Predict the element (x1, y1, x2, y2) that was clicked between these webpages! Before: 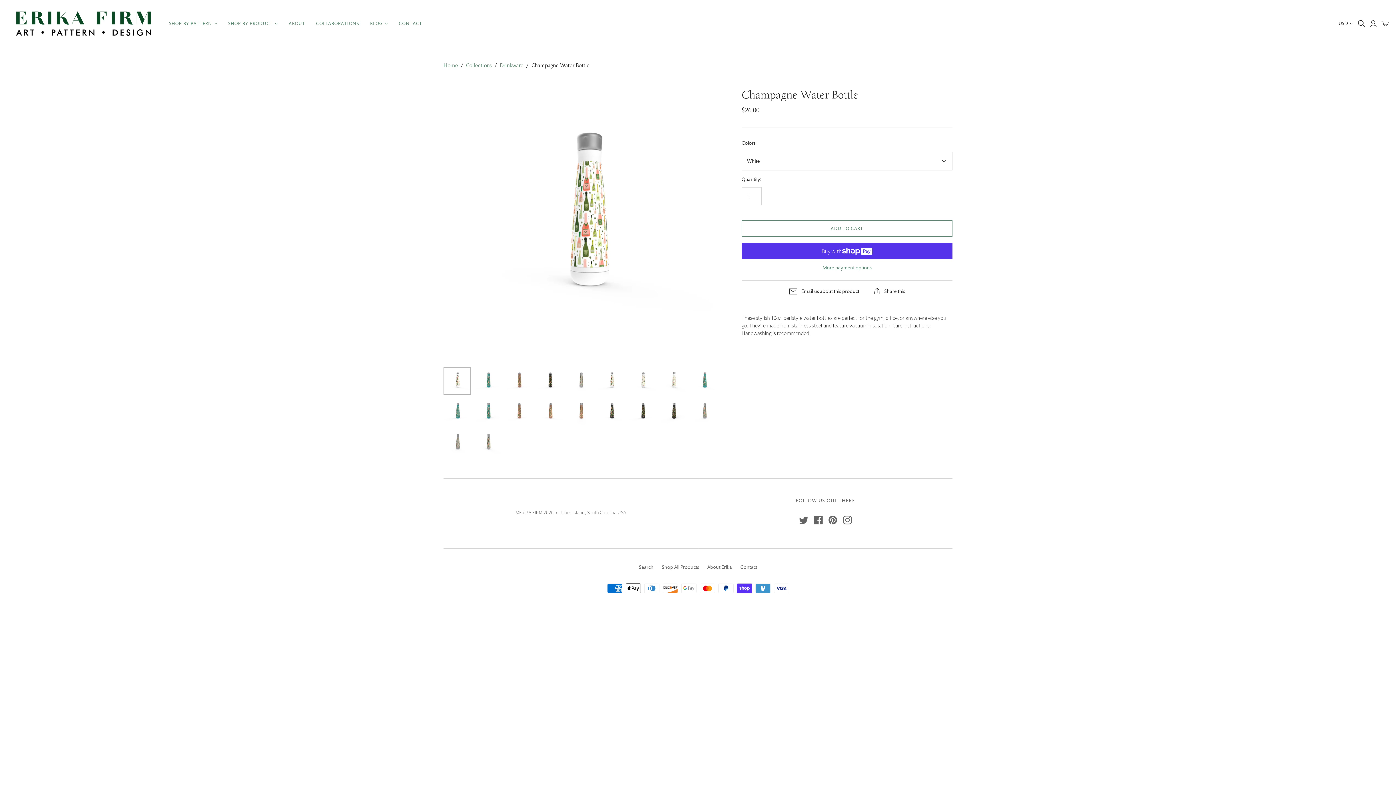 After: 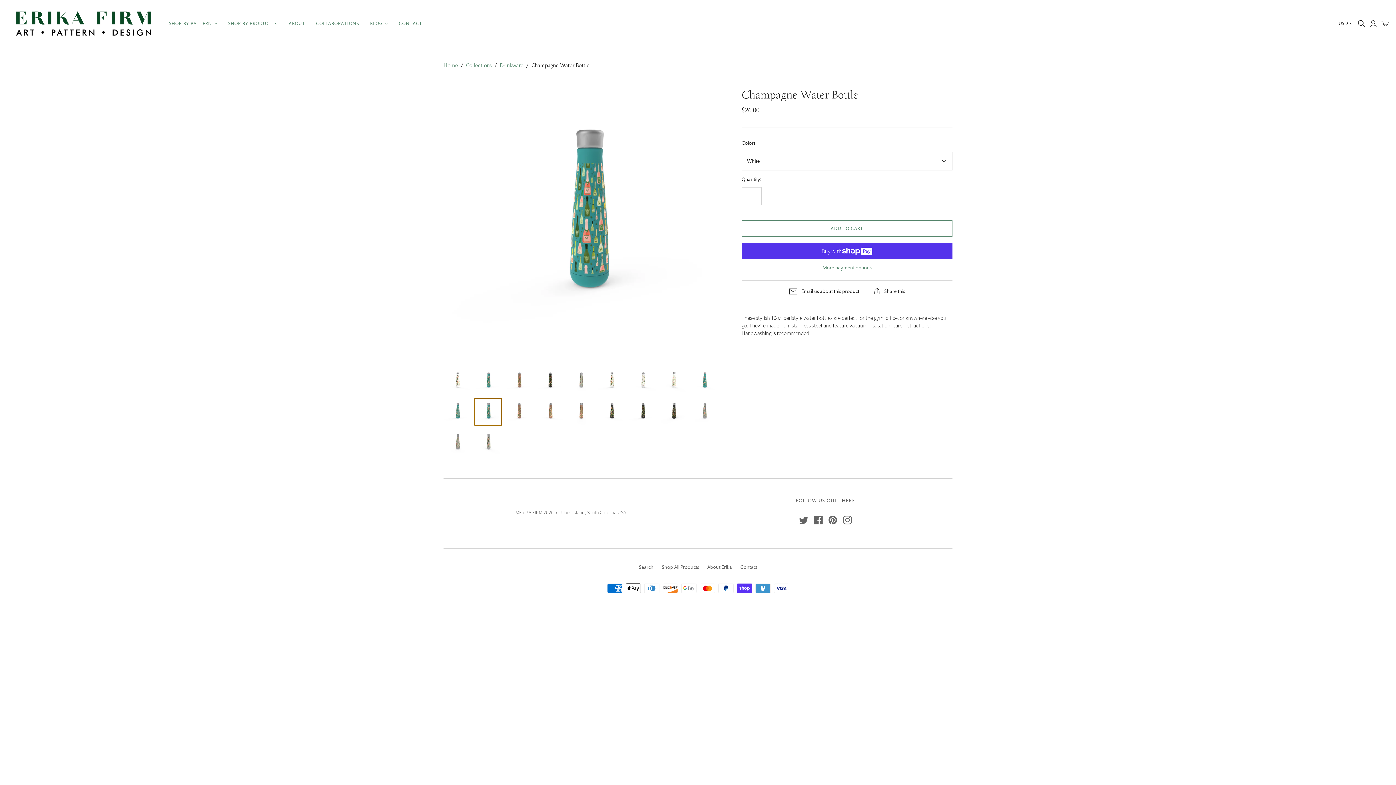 Action: bbox: (474, 398, 501, 425) label: generated-proPreview-5 thumbnail